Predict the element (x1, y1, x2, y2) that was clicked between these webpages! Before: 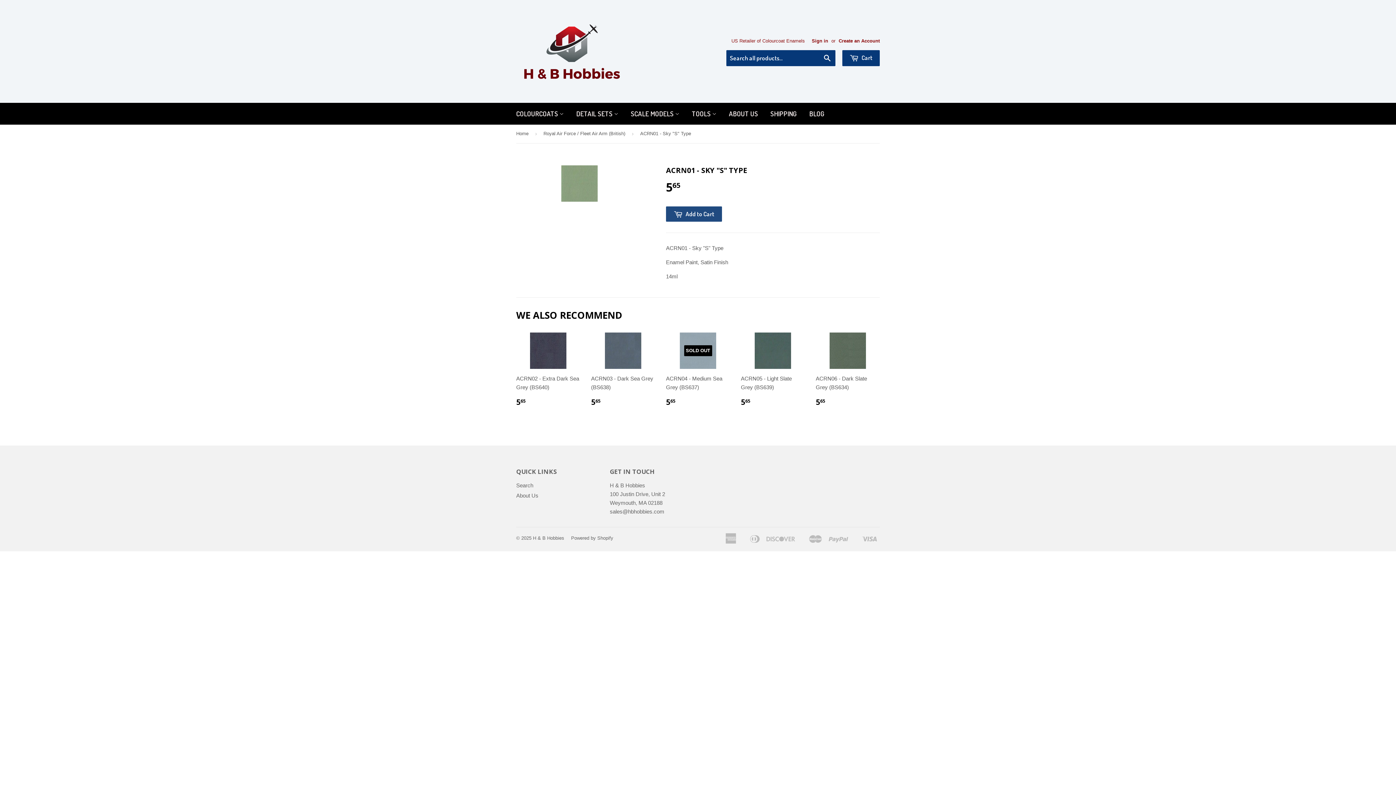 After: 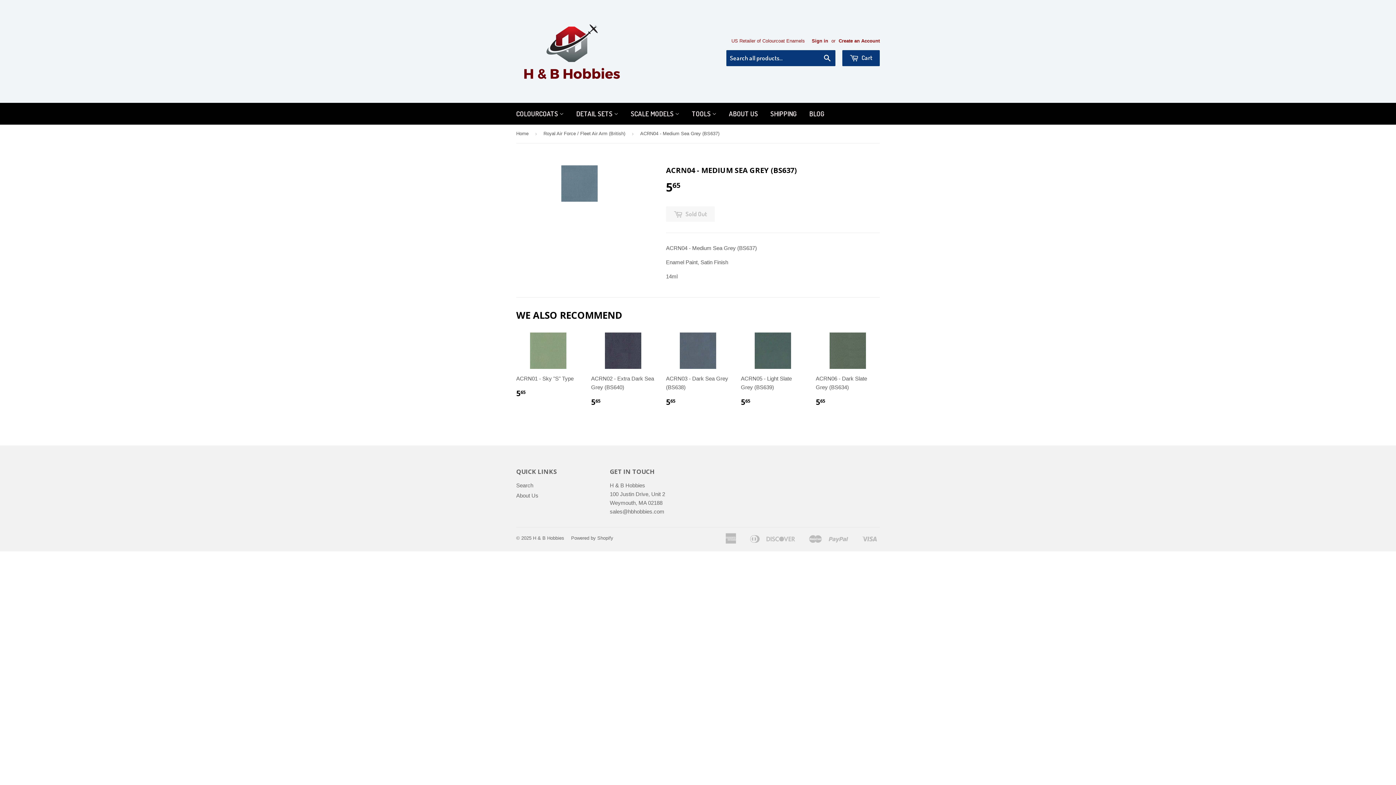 Action: bbox: (666, 332, 730, 413) label: SOLD OUT

ACRN04 - Medium Sea Grey (BS637)

565